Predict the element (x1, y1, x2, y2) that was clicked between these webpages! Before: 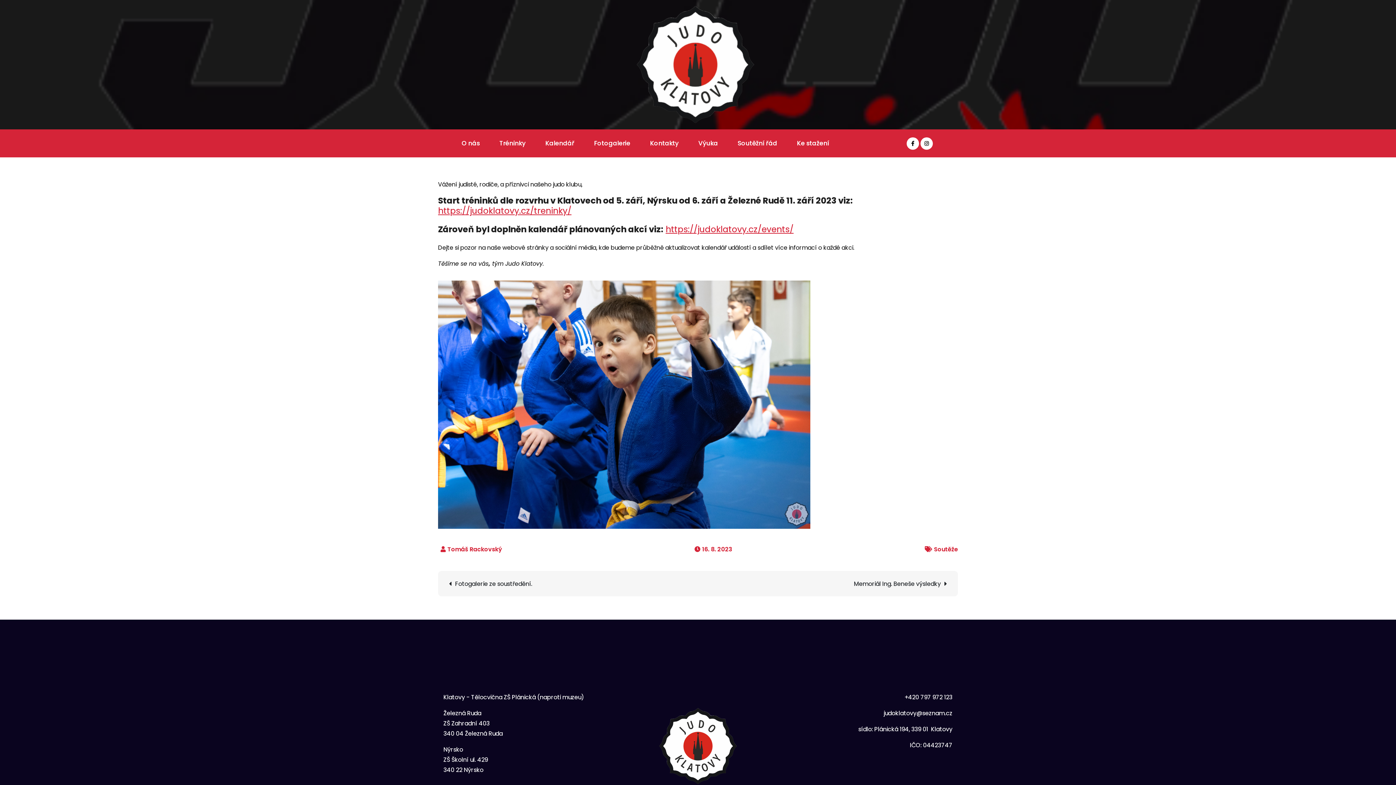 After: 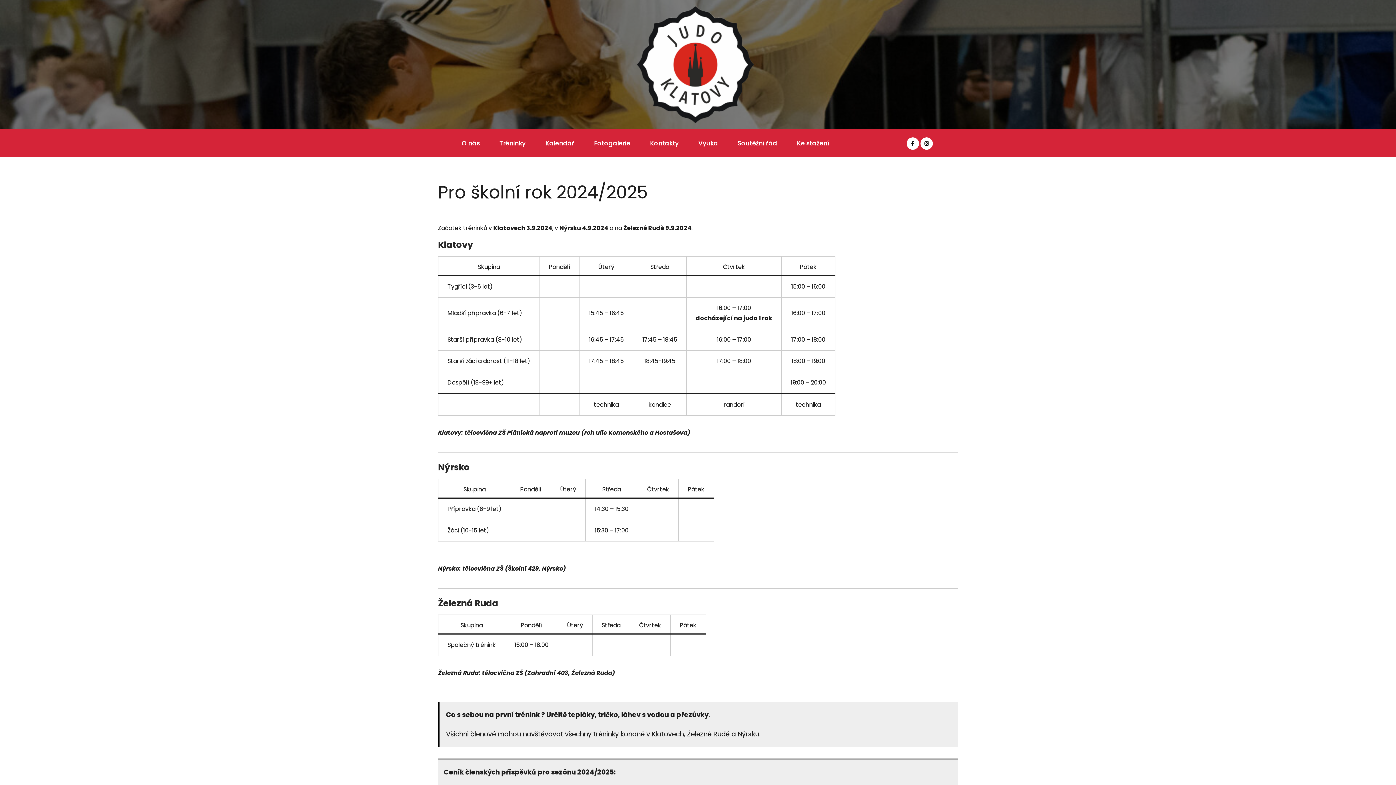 Action: bbox: (438, 205, 571, 216) label: https://judoklatovy.cz/treninky/